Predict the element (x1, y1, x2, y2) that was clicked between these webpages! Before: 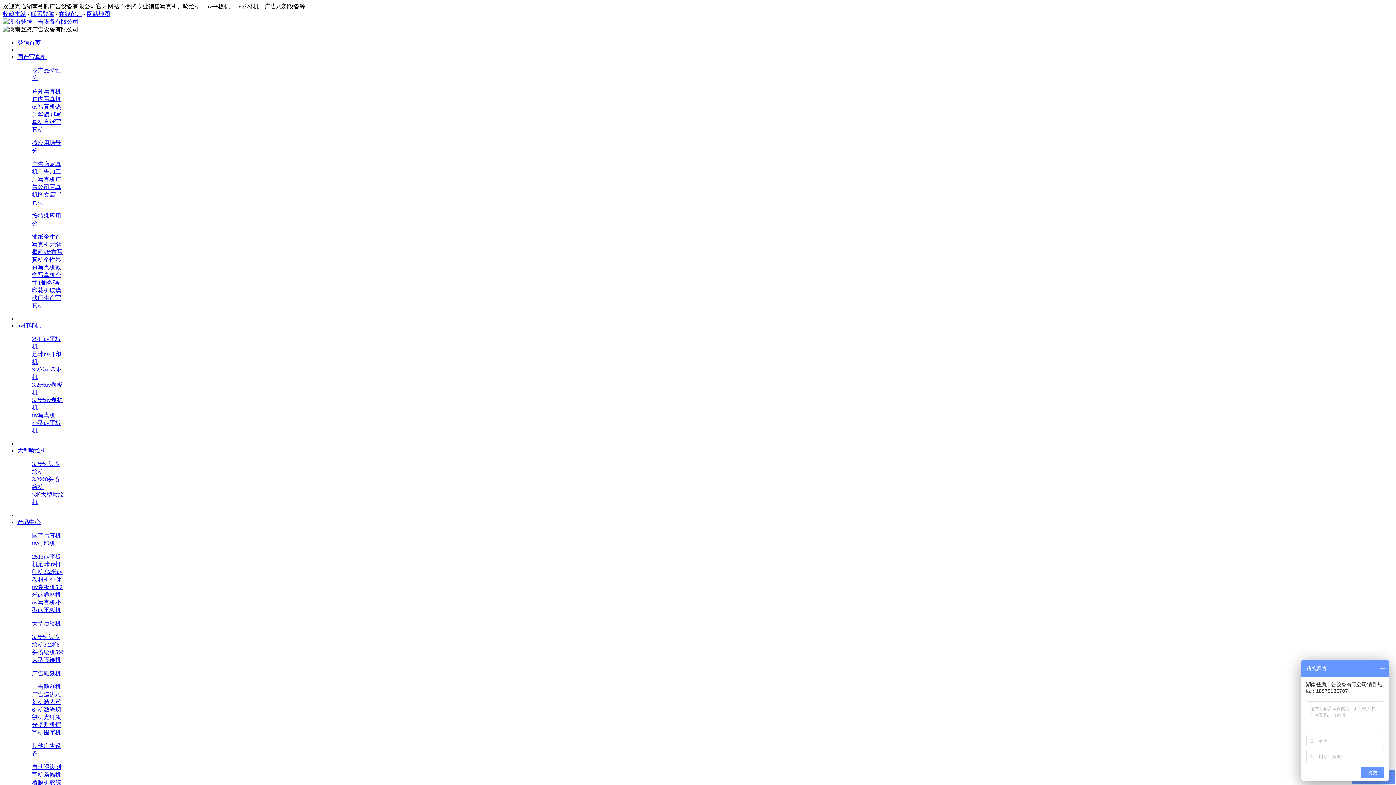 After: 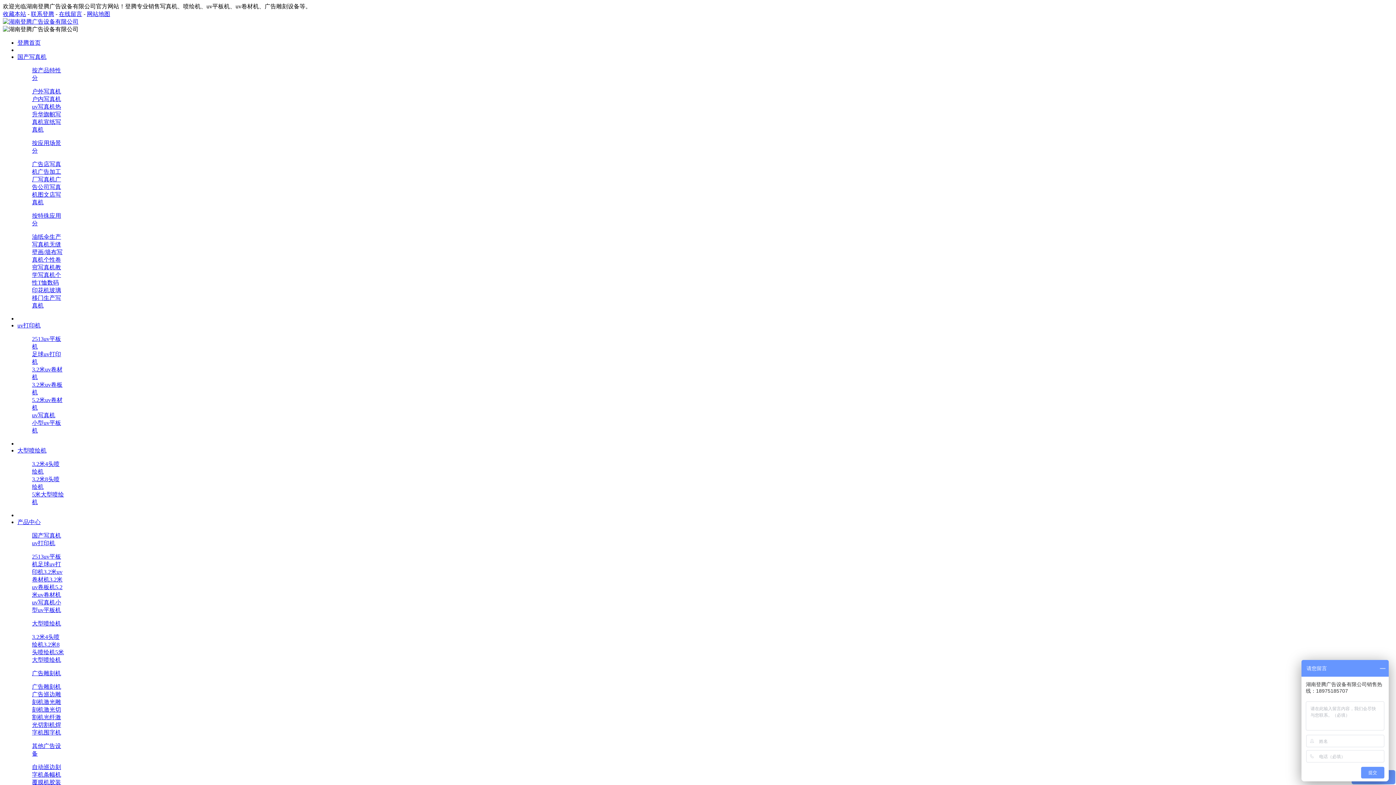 Action: bbox: (32, 532, 61, 538) label: 国产写真机